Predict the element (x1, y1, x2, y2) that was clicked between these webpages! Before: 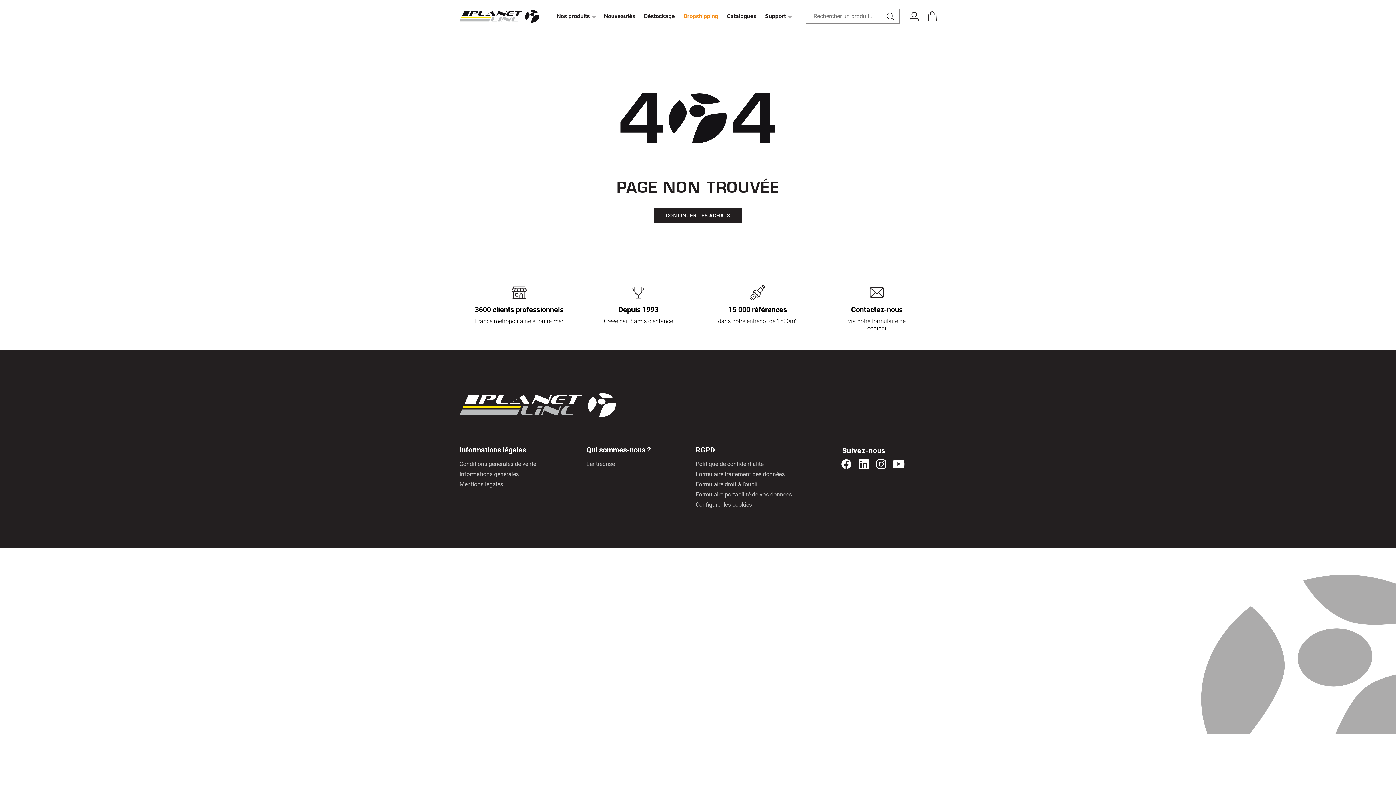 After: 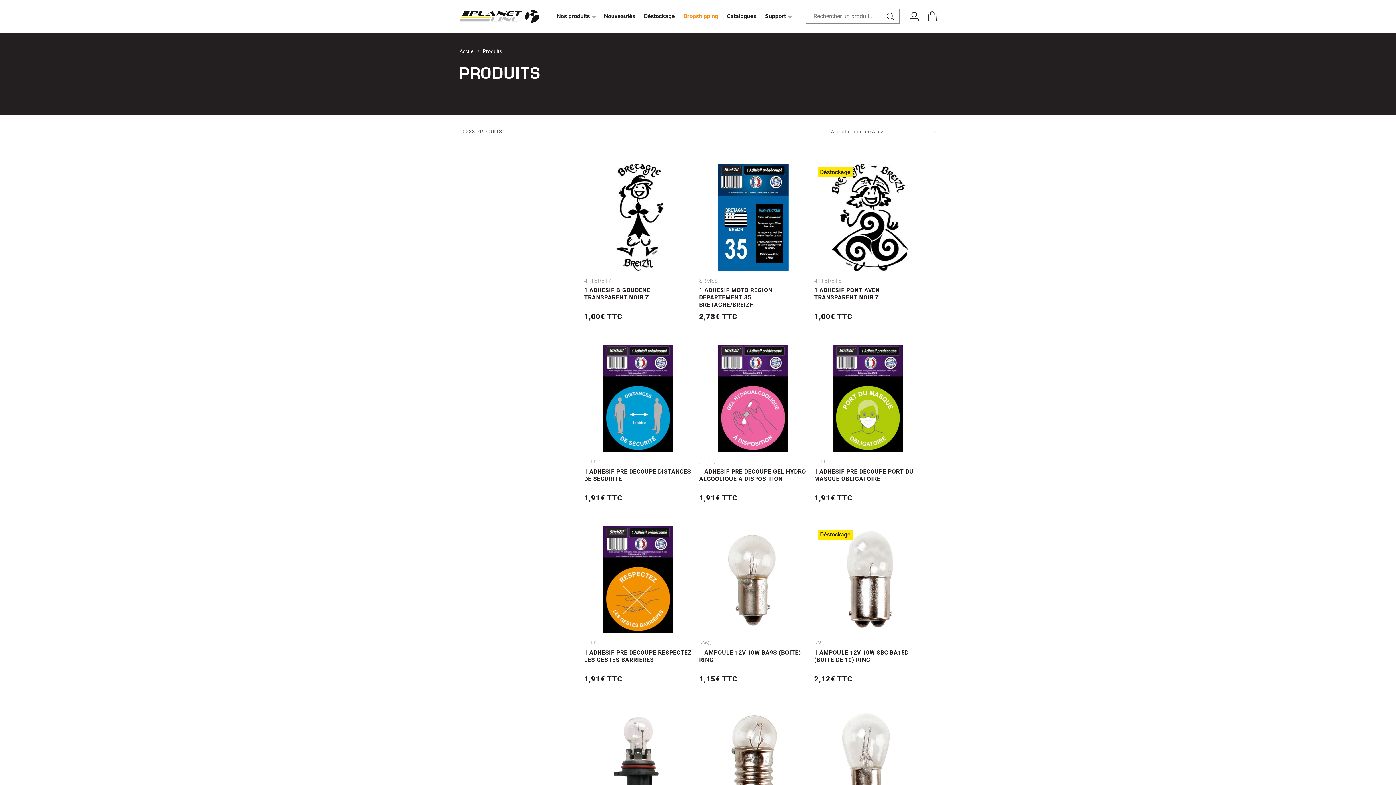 Action: label: CONTINUER LES ACHATS bbox: (654, 207, 741, 223)